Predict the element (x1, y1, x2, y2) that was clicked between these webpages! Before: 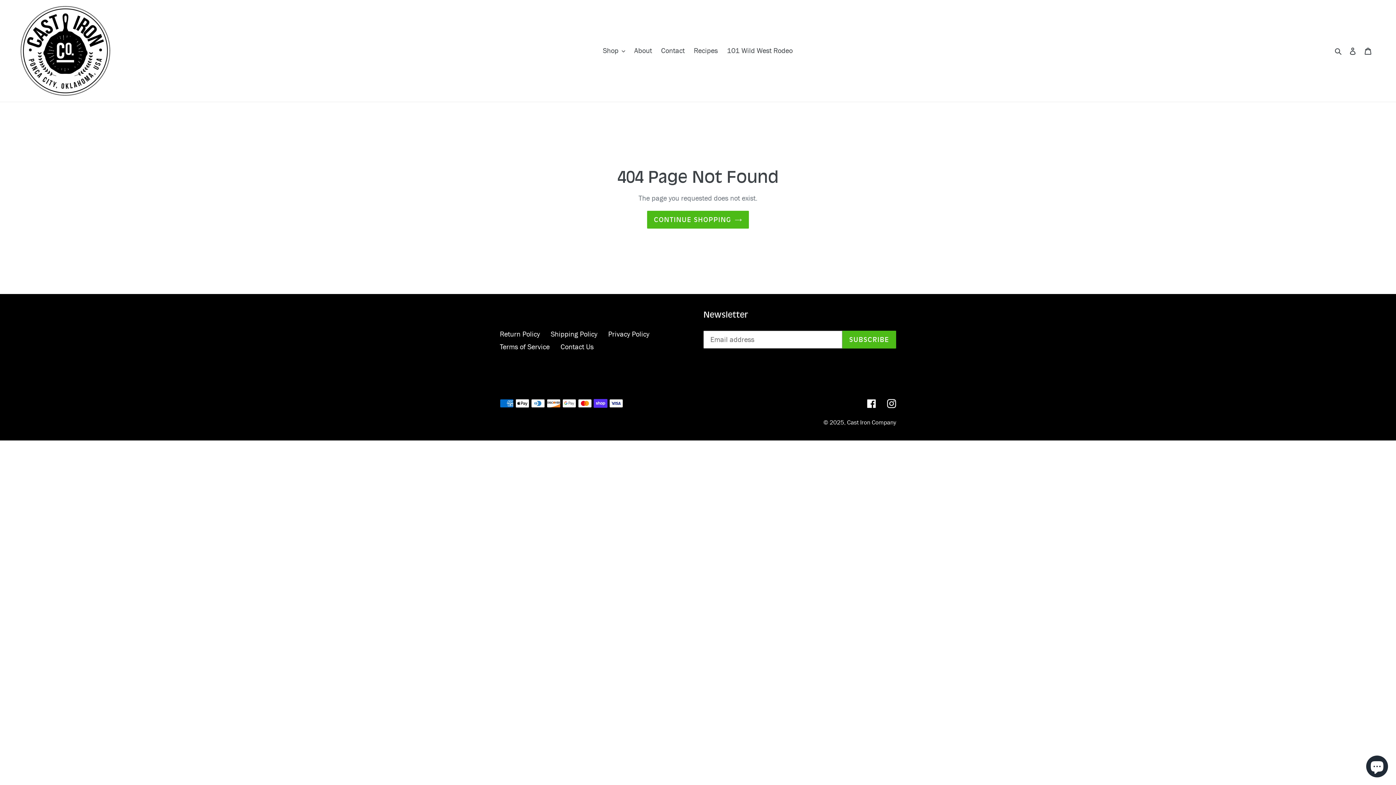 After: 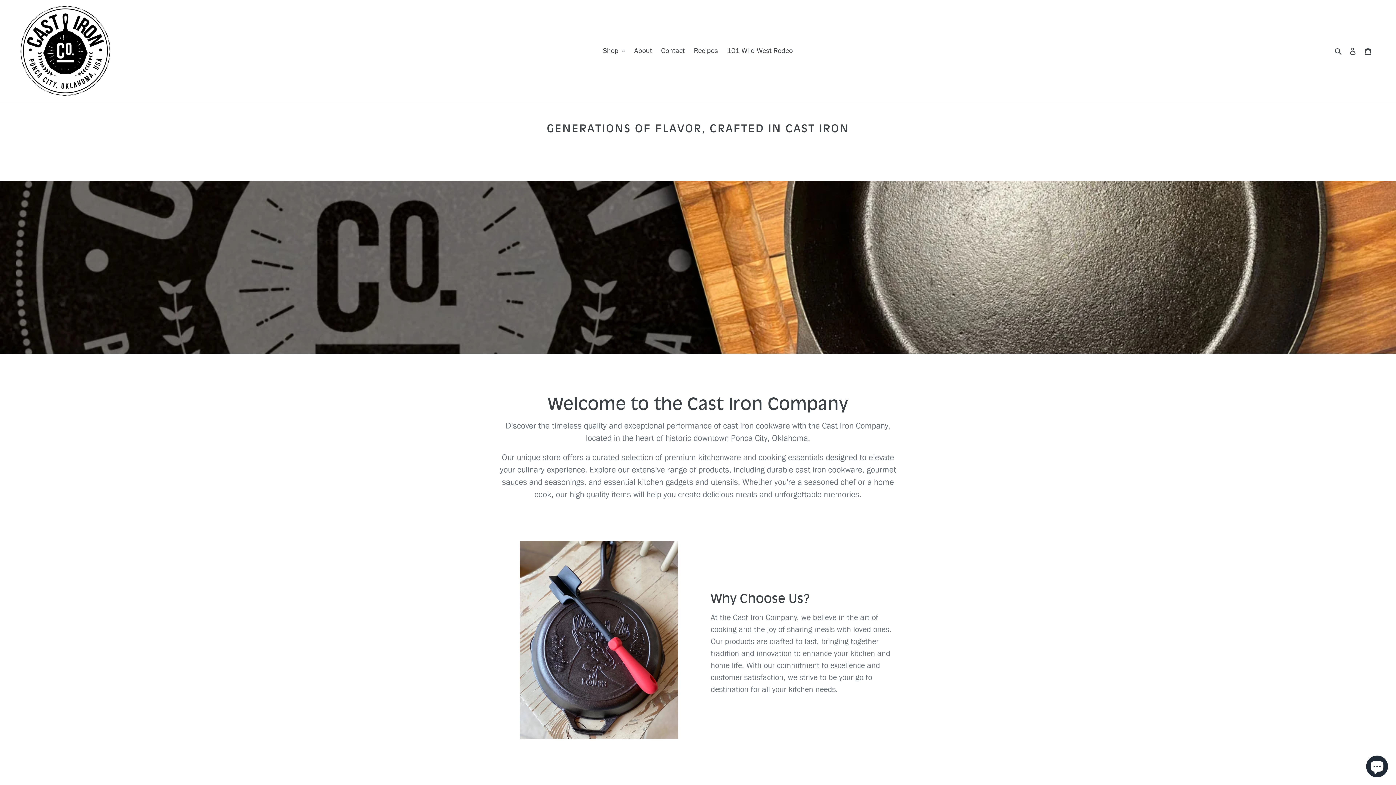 Action: bbox: (847, 418, 896, 427) label: Cast Iron Company